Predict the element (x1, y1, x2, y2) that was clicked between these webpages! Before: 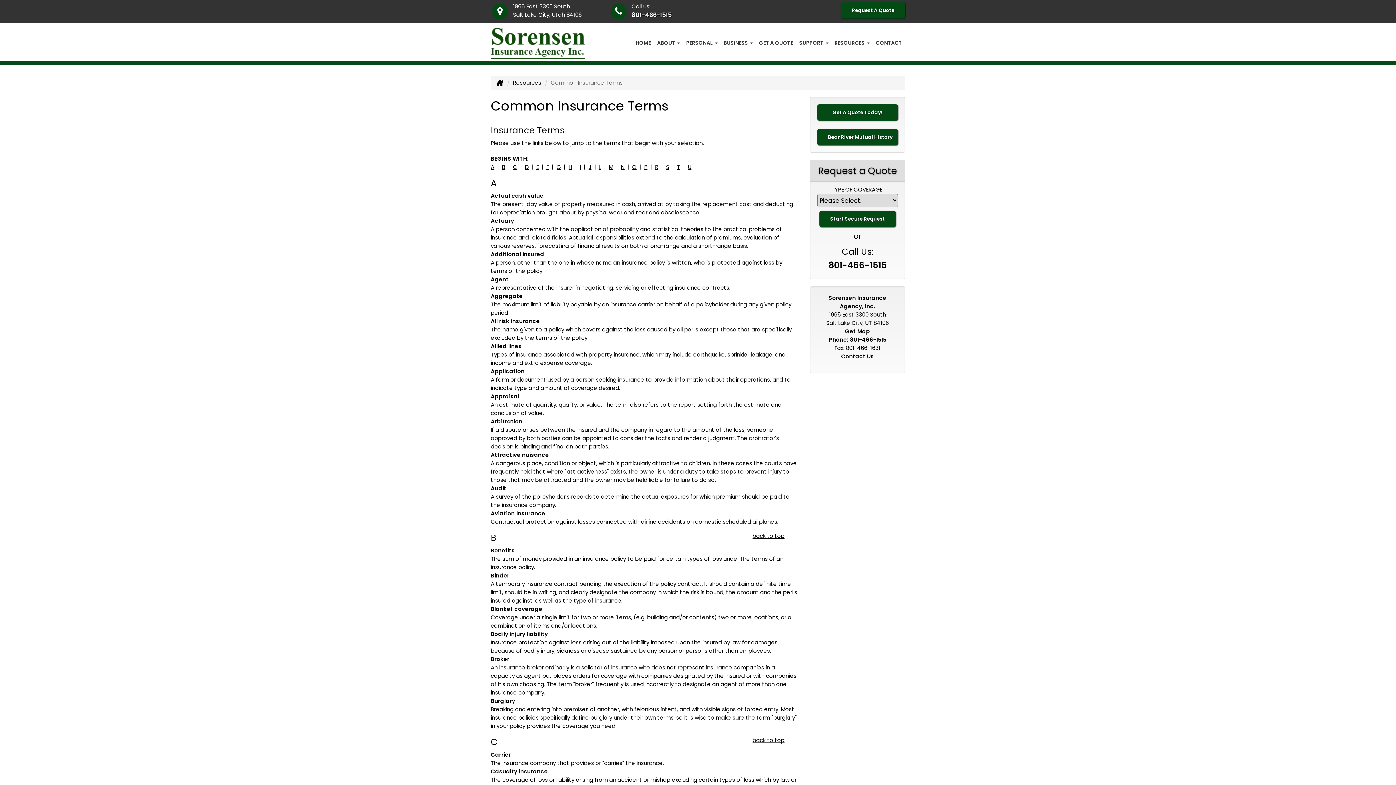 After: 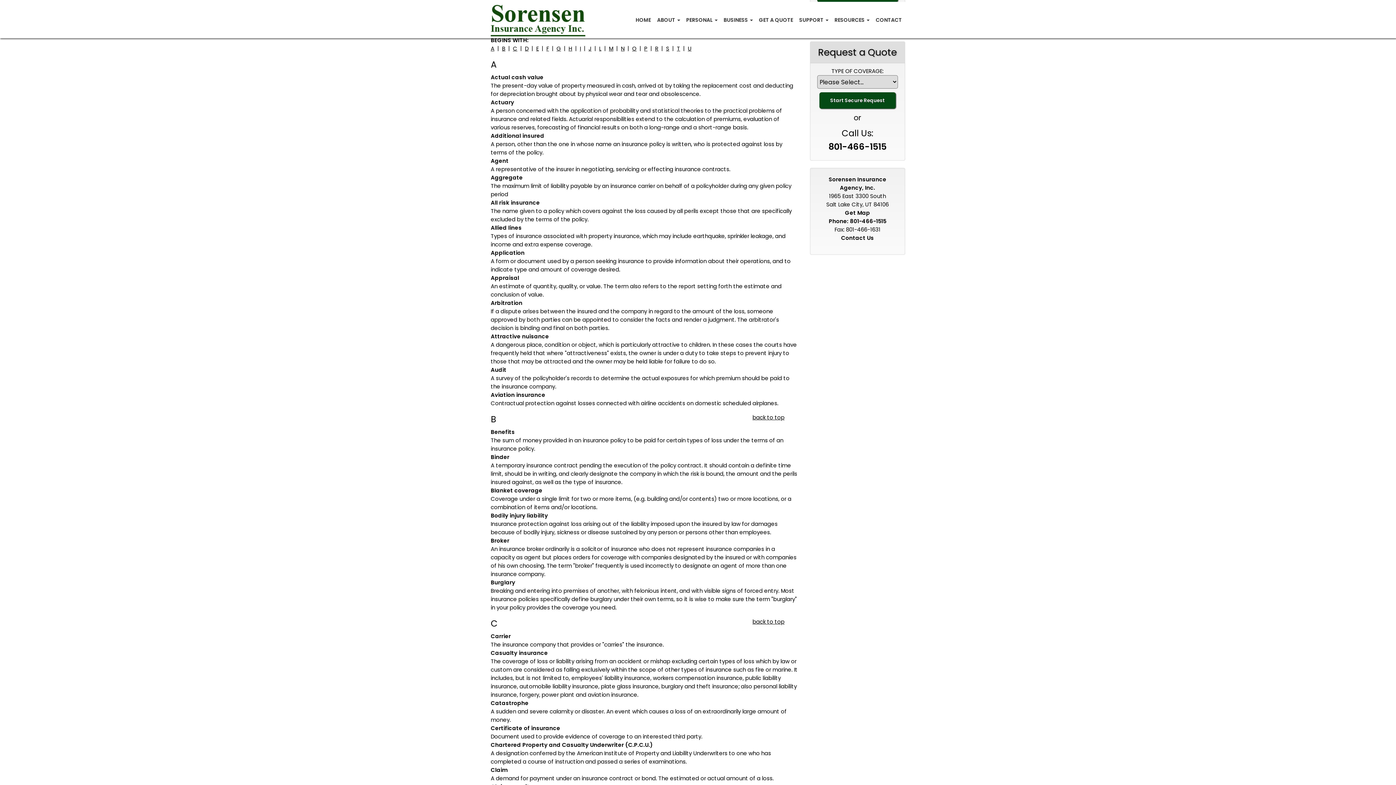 Action: label: back to top bbox: (752, 736, 784, 744)